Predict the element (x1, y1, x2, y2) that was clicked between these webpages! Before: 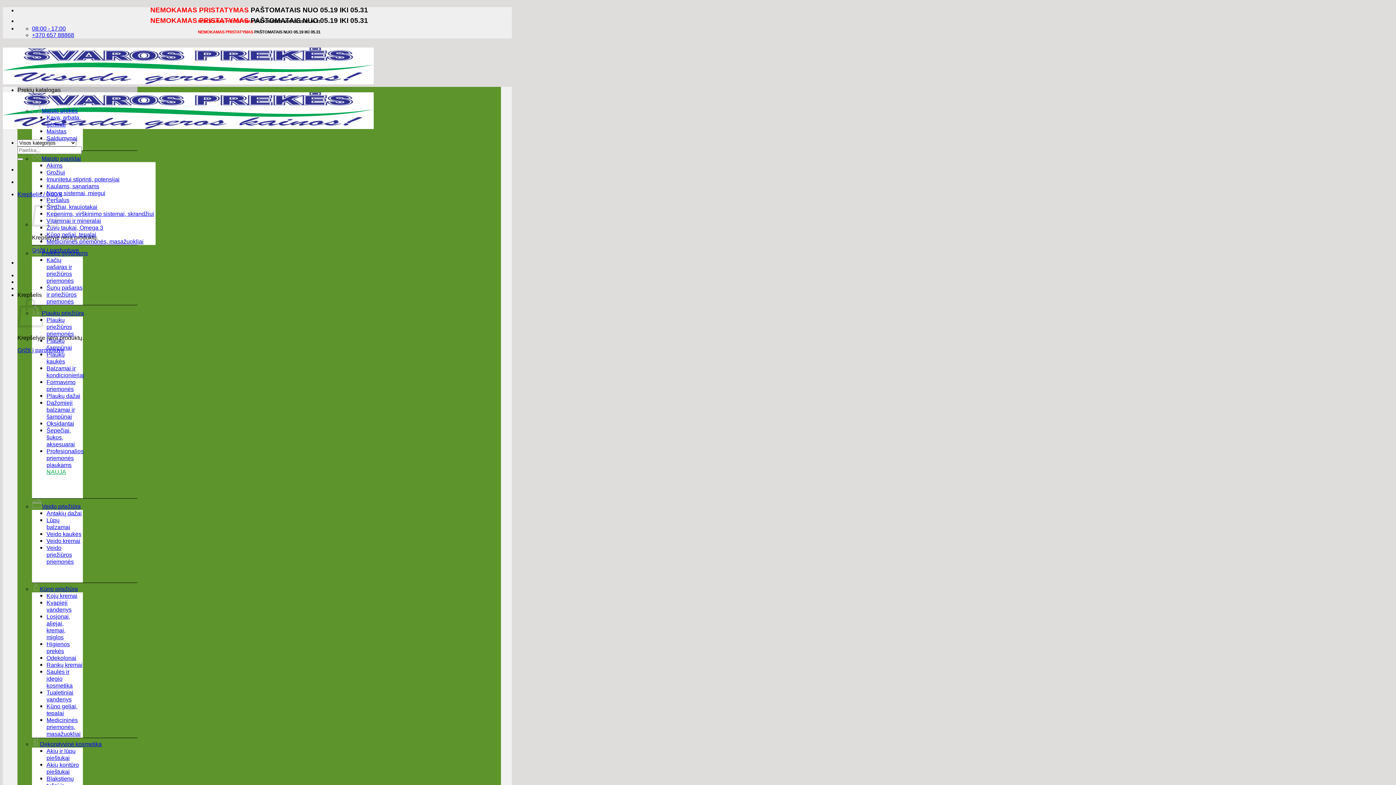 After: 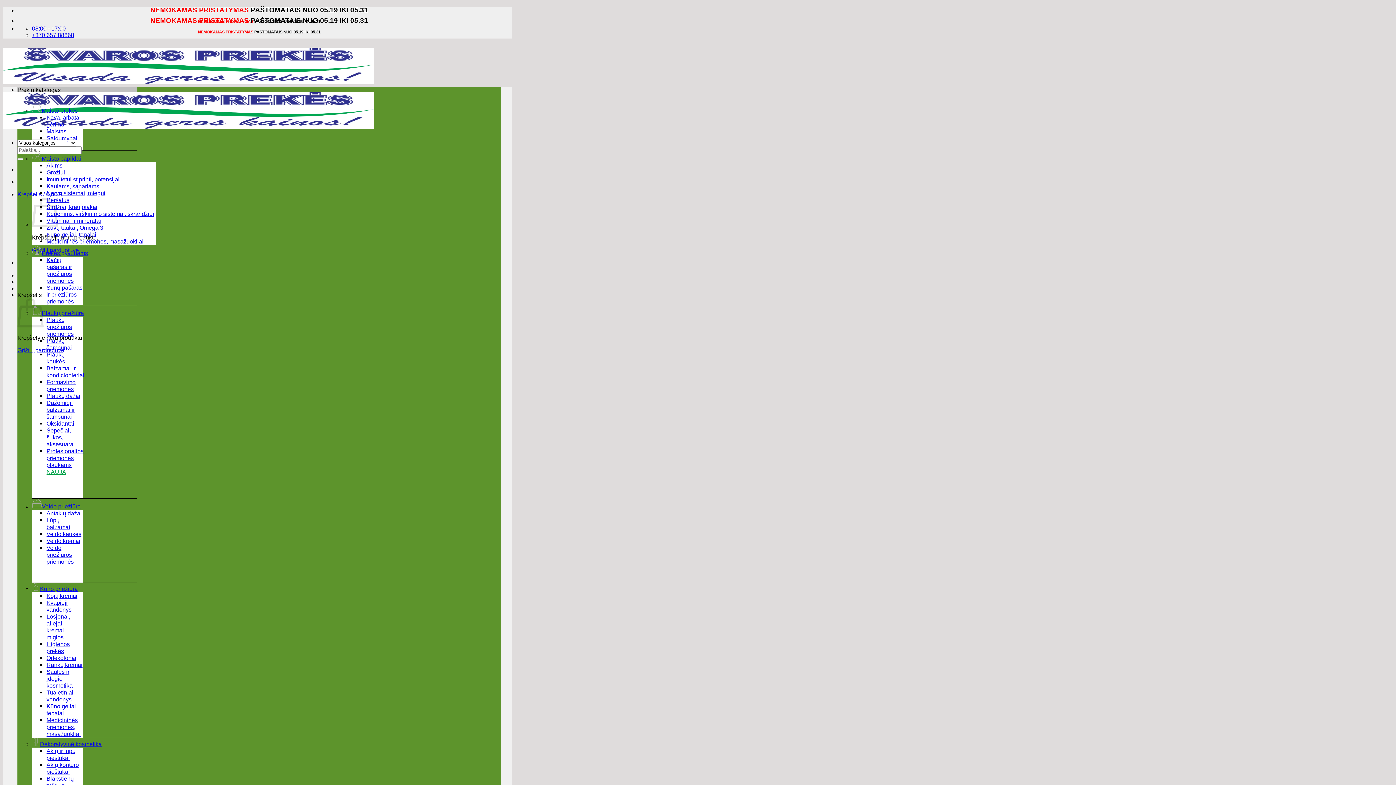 Action: label: Šunų pašaras ir priežiūros priemonės bbox: (46, 284, 82, 304)